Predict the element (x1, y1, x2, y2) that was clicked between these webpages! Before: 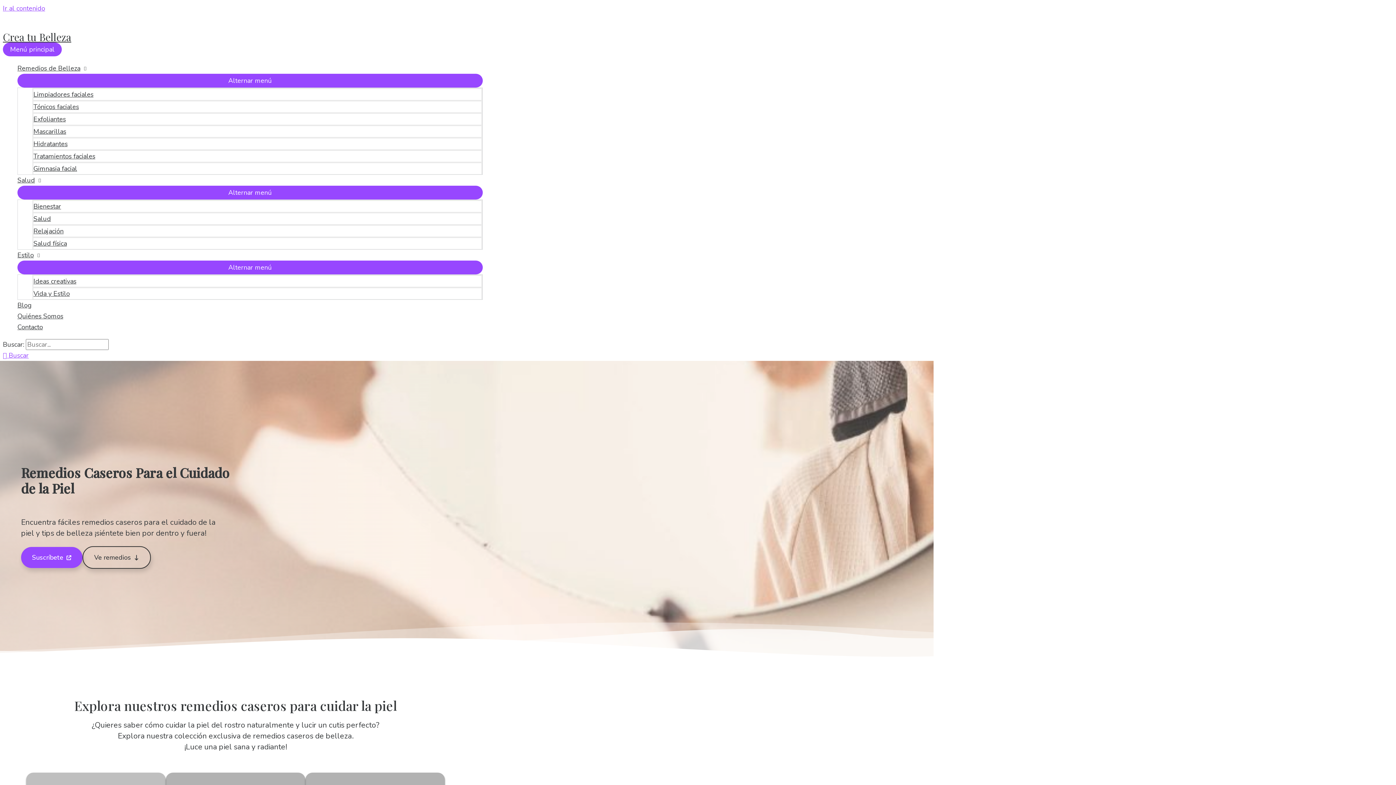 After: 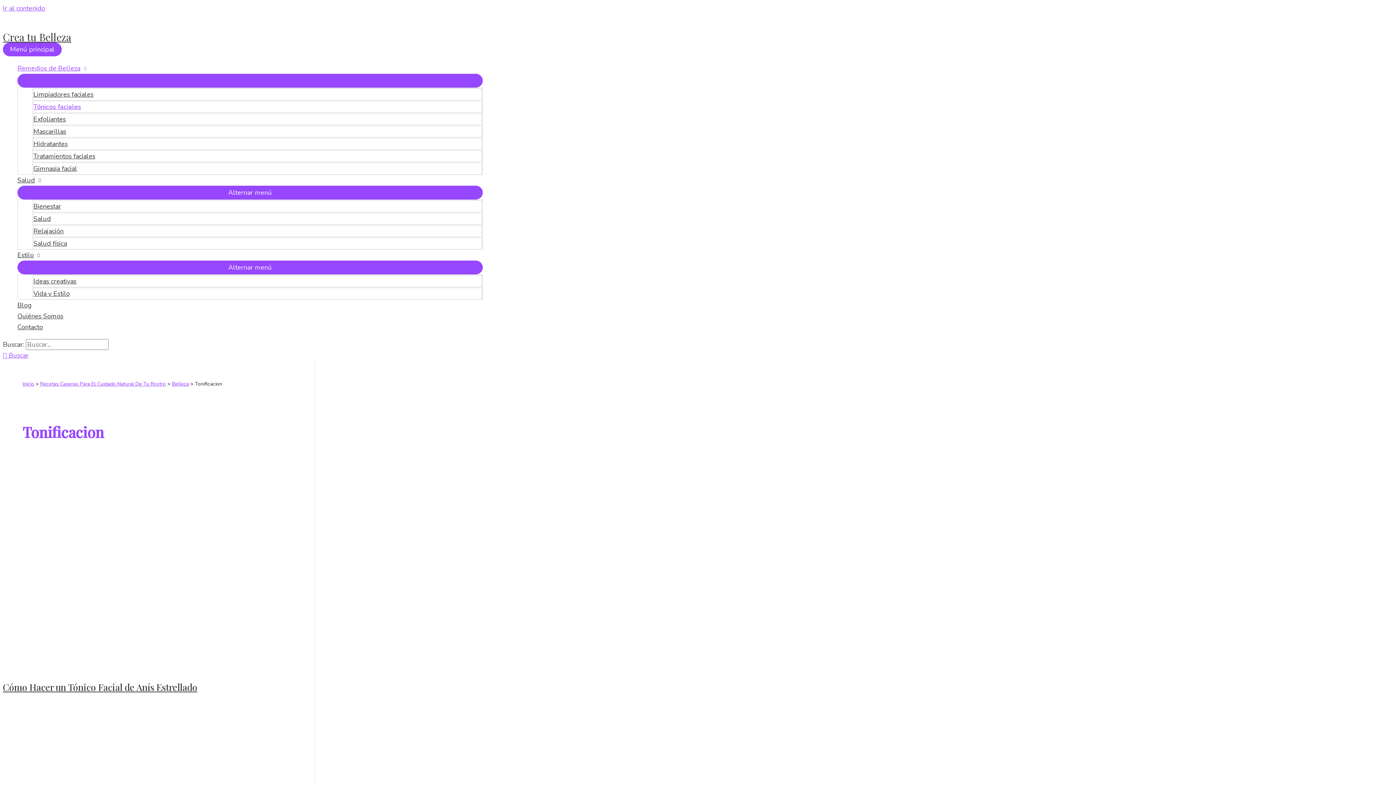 Action: label: Tónicos faciales bbox: (32, 100, 482, 112)